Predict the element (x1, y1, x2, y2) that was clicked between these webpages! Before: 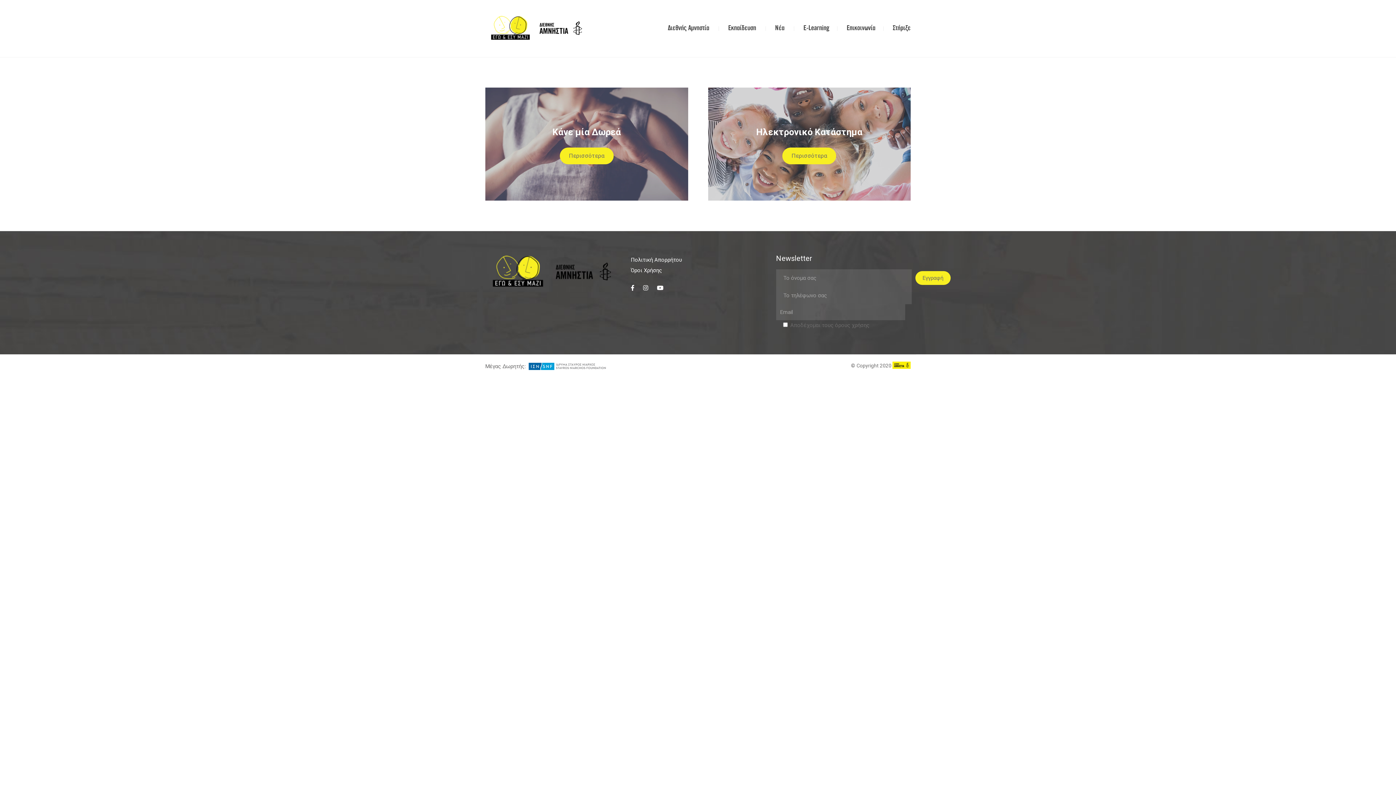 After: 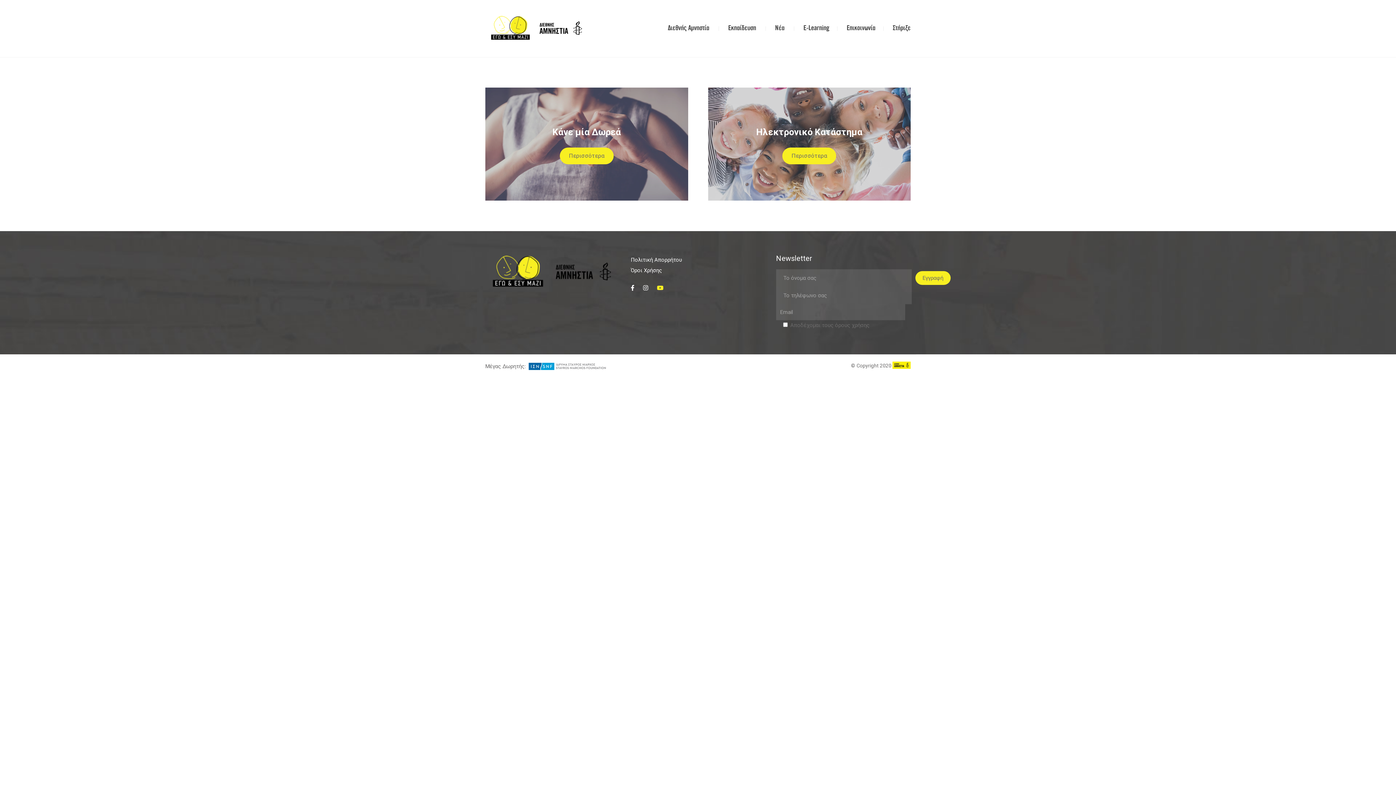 Action: bbox: (657, 285, 670, 291)